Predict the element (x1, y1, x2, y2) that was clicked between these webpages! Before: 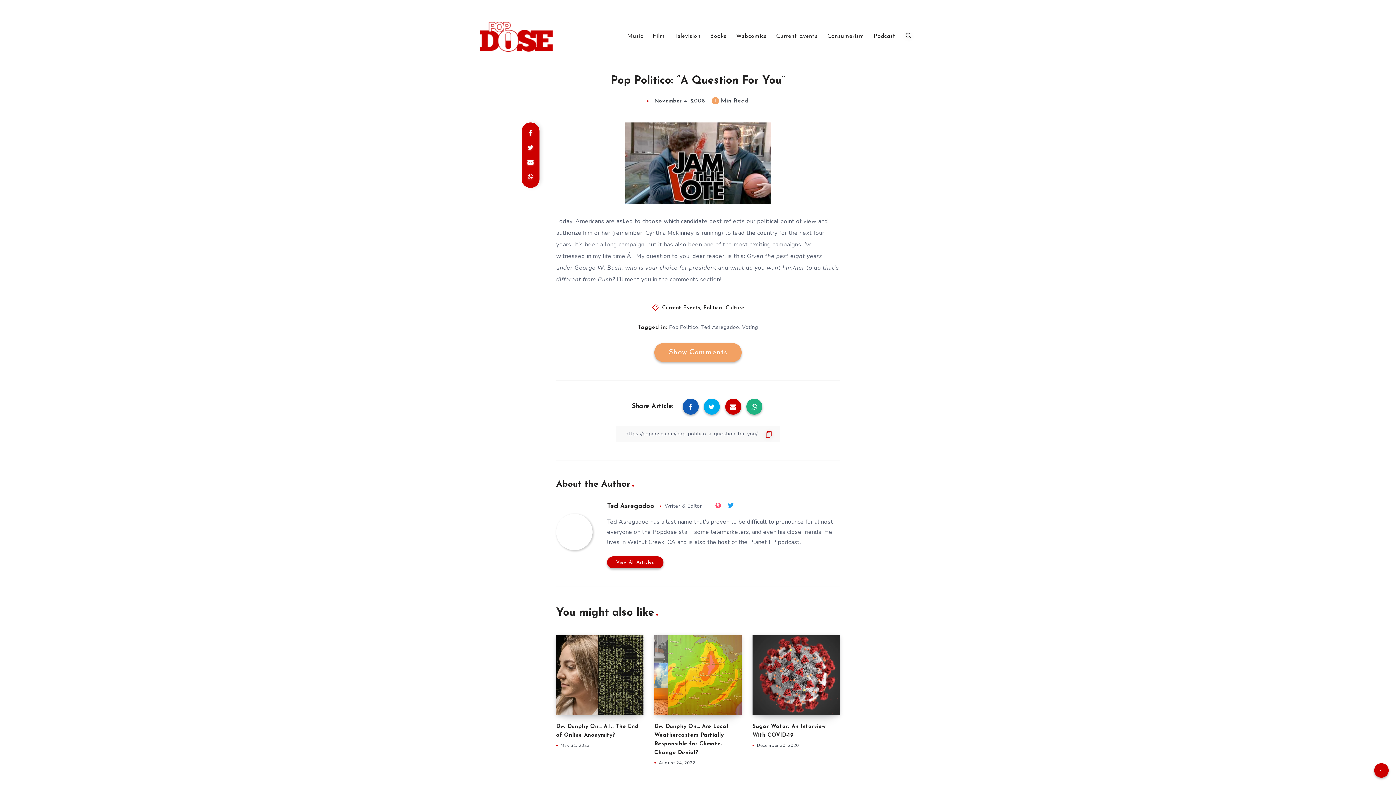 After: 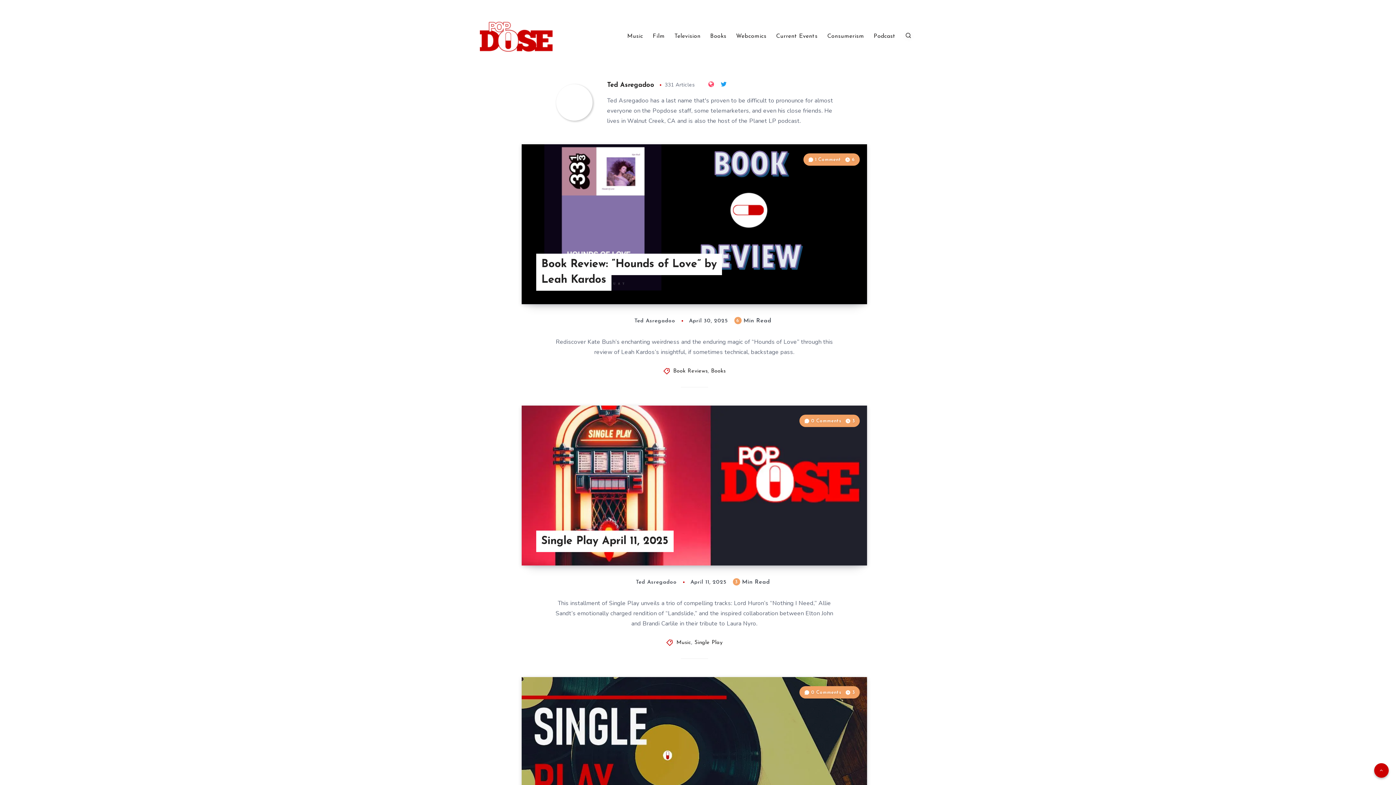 Action: bbox: (556, 514, 592, 550)